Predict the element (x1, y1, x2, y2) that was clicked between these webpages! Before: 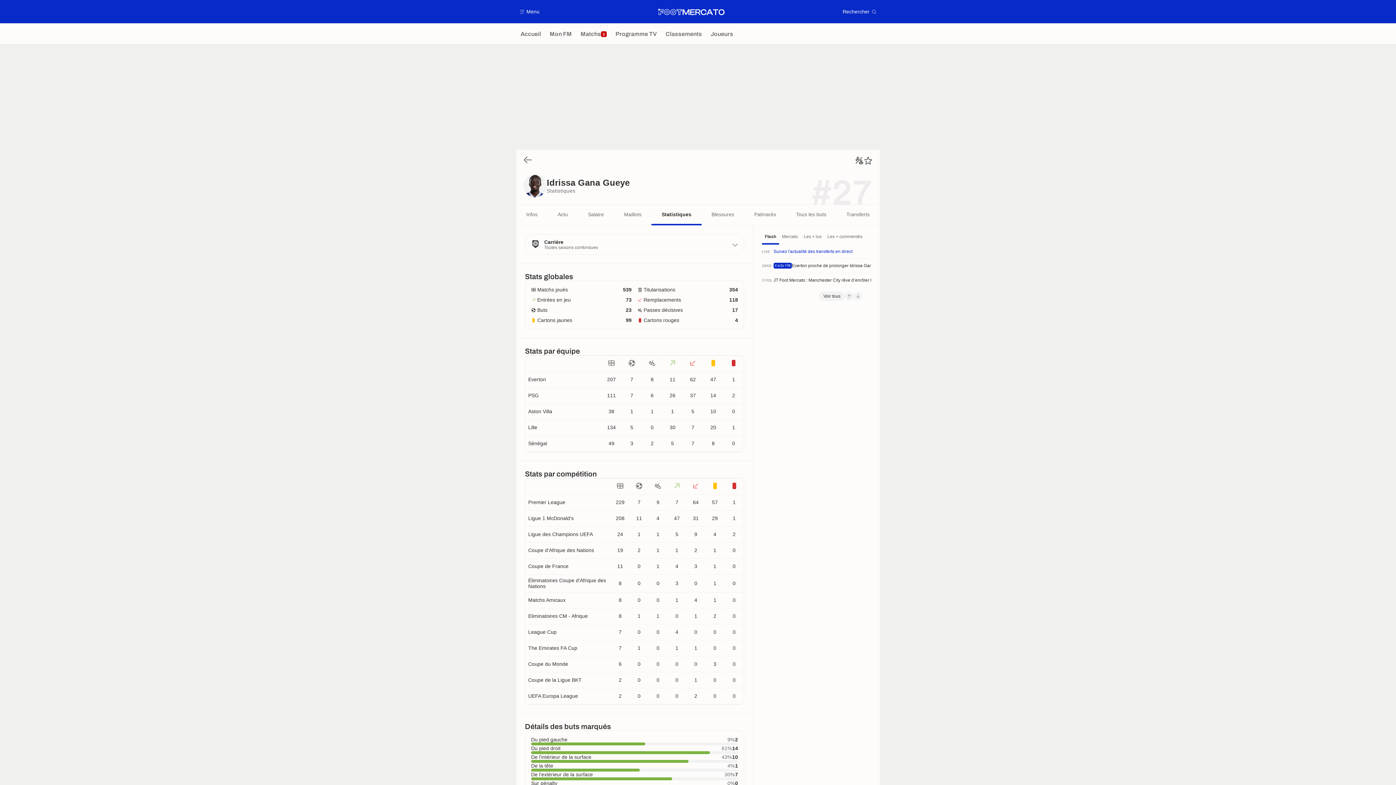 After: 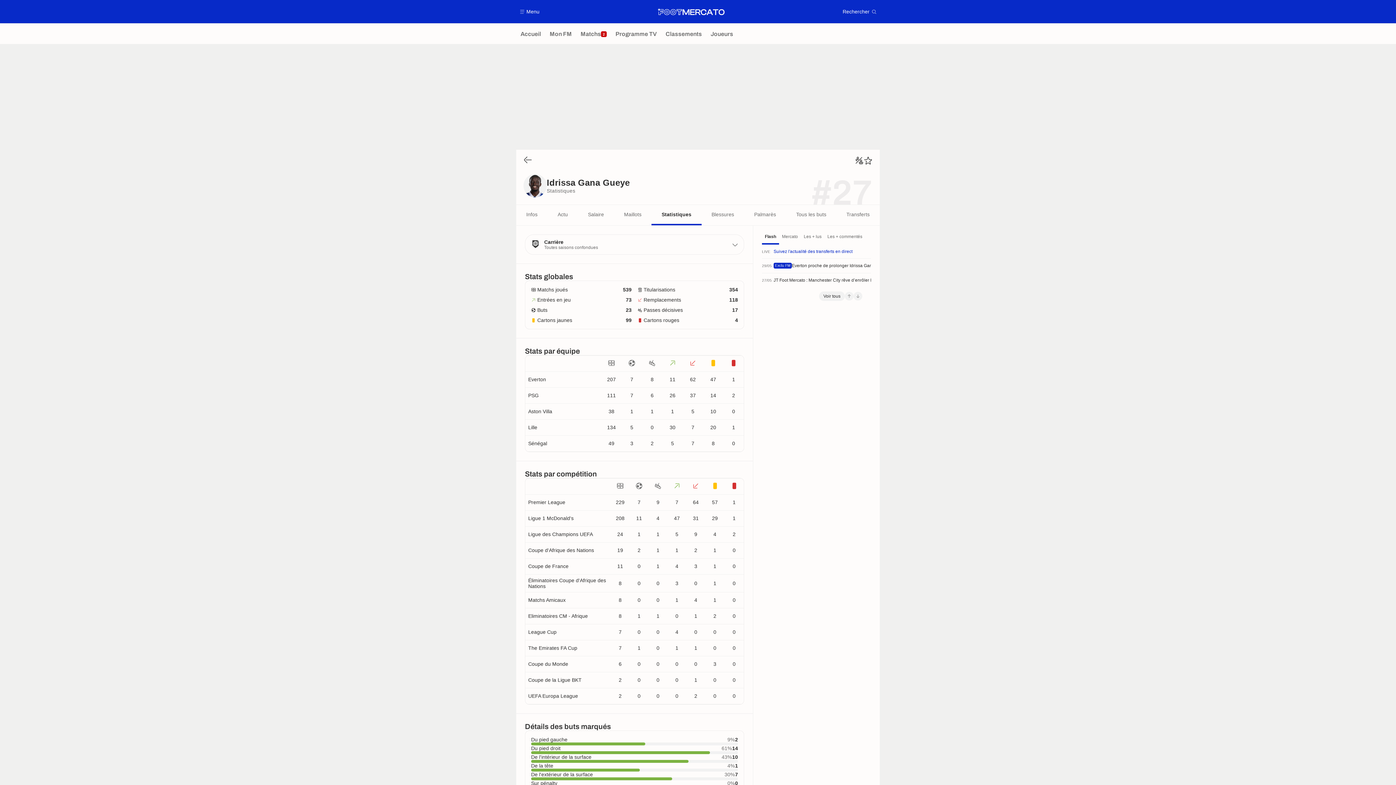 Action: bbox: (651, 205, 701, 225) label: Statistiques